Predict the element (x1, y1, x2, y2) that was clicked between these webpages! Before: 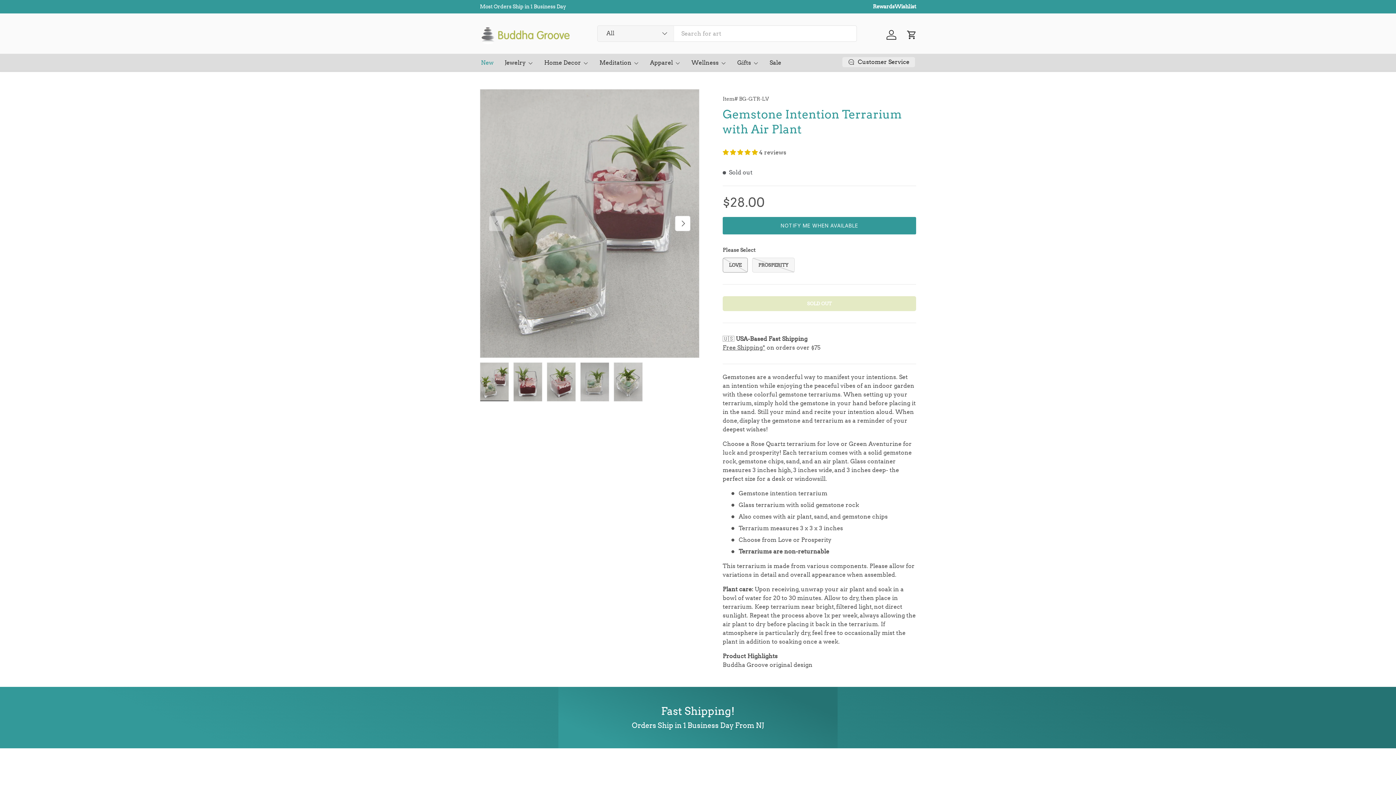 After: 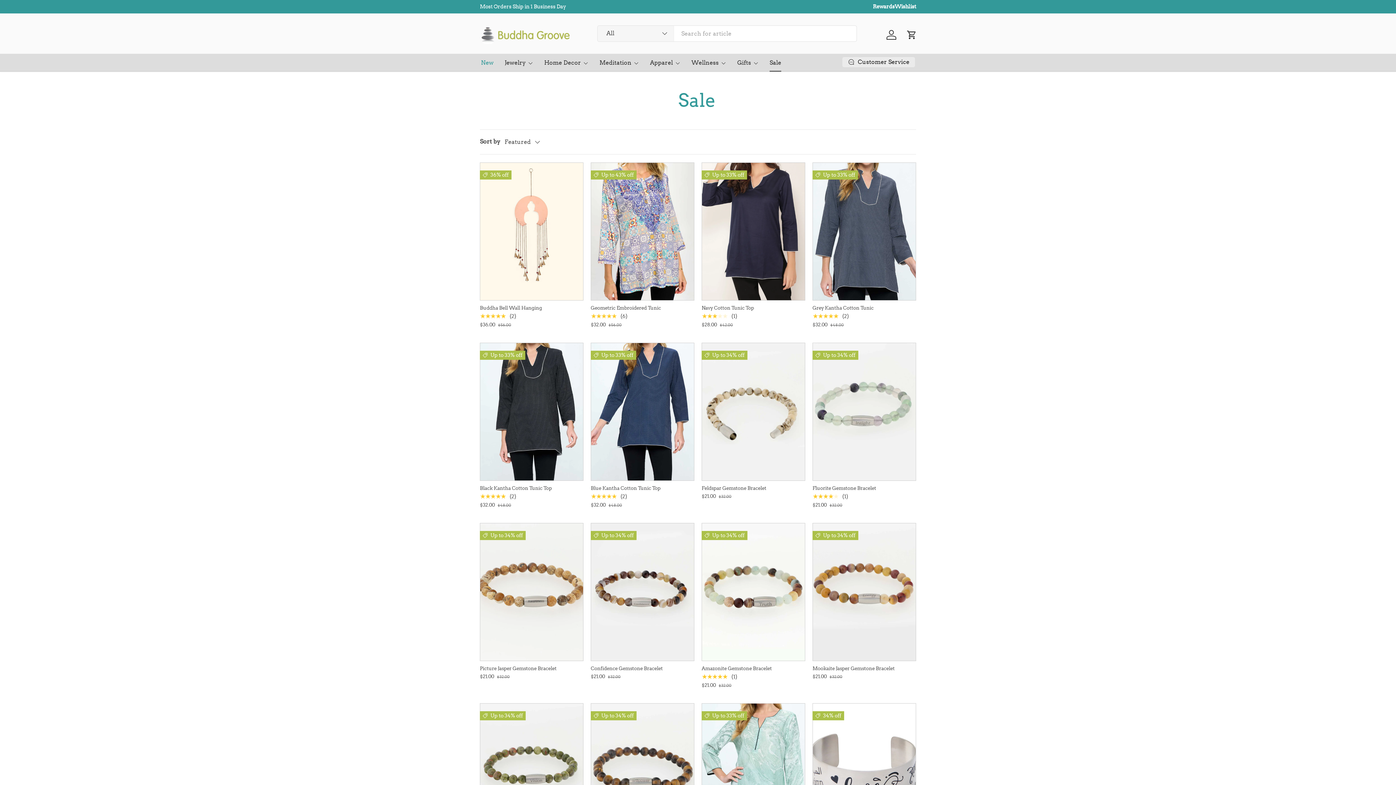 Action: bbox: (769, 53, 781, 71) label: Sale